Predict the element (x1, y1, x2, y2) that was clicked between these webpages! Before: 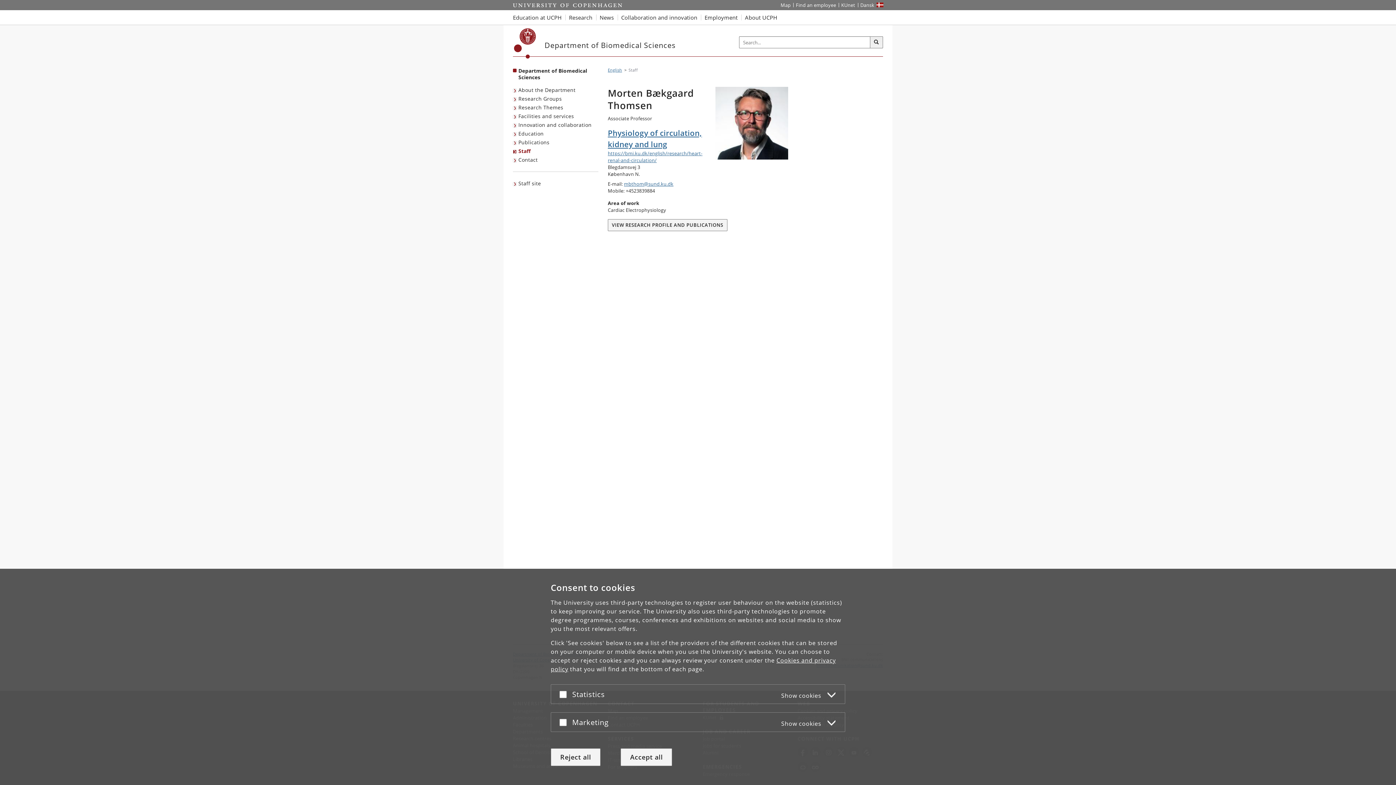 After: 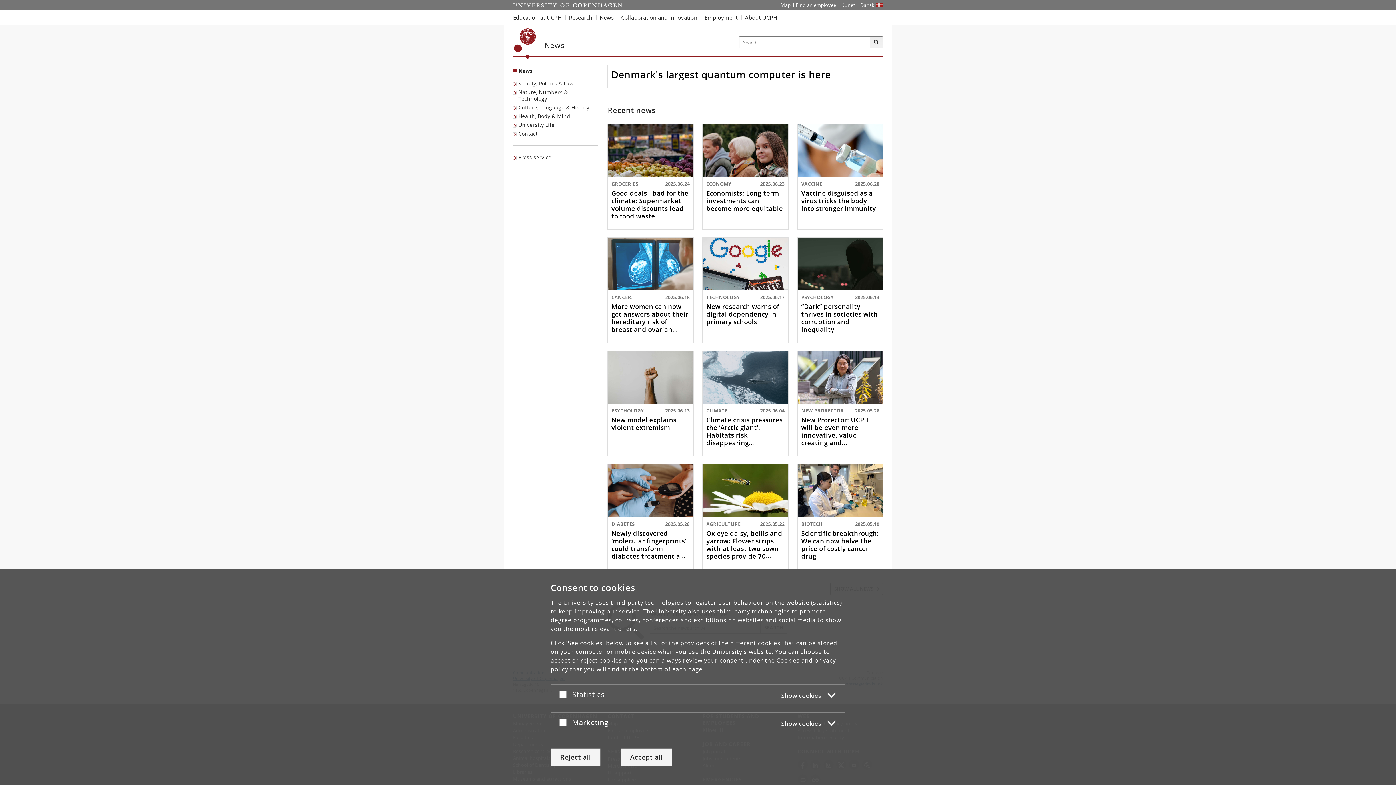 Action: label: News from UCPH bbox: (596, 10, 617, 24)